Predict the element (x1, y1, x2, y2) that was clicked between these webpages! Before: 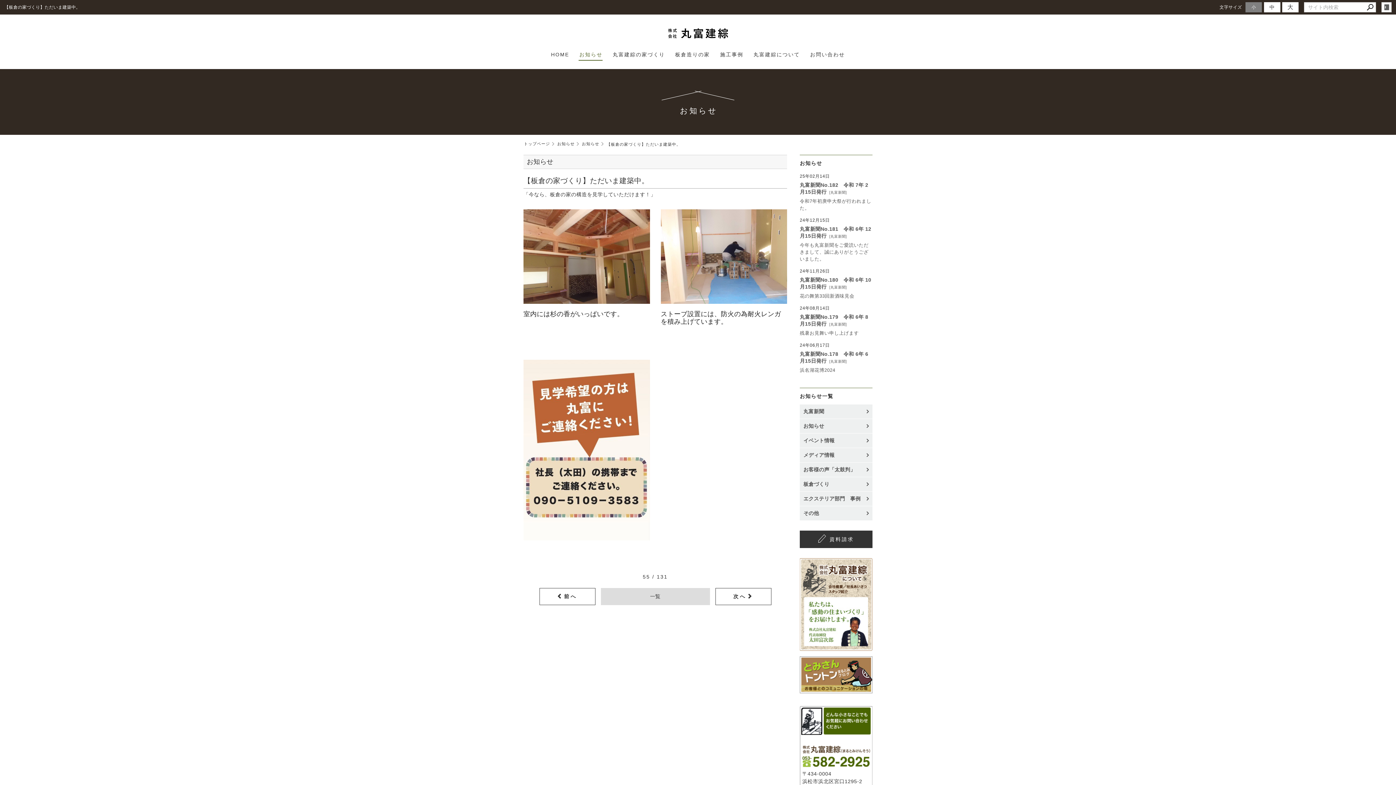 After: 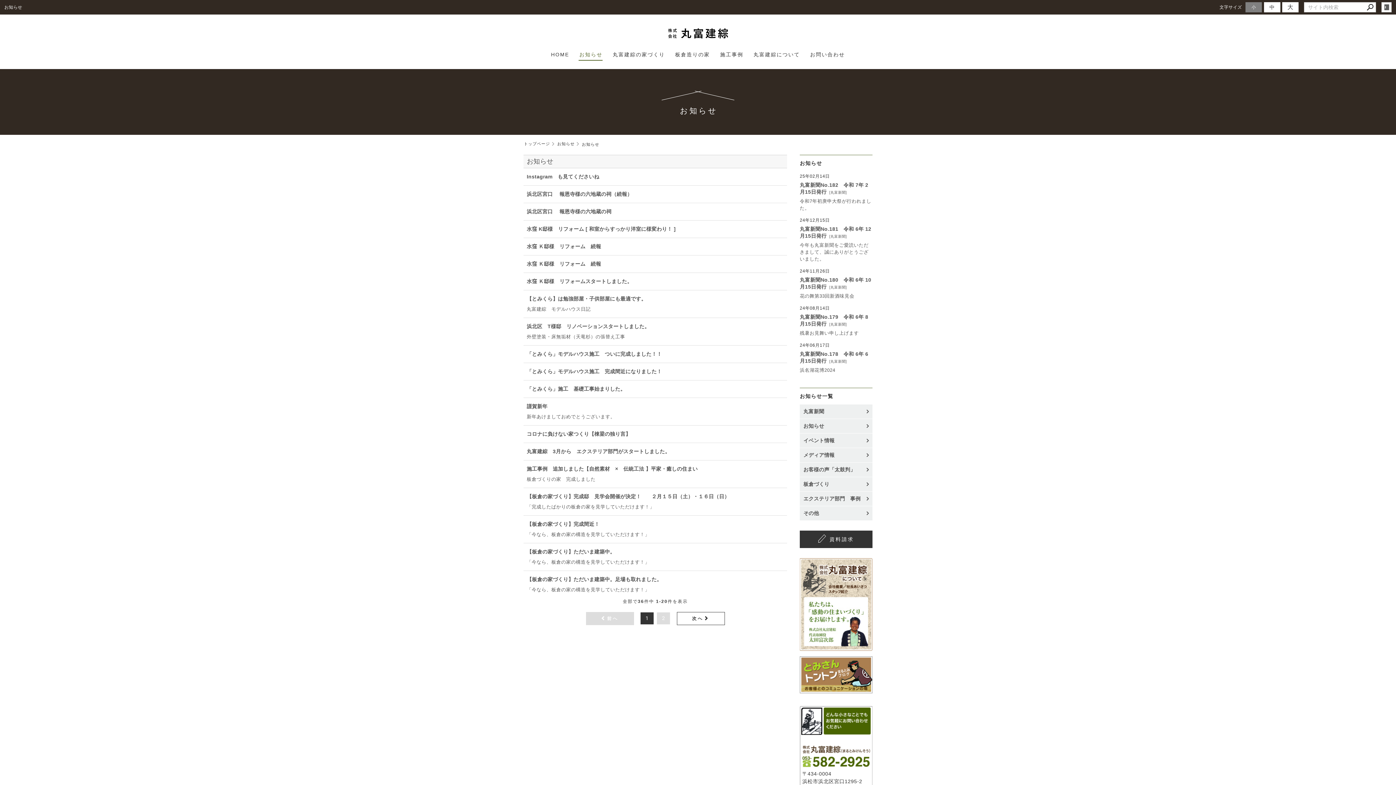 Action: label: お知らせ bbox: (578, 140, 601, 147)